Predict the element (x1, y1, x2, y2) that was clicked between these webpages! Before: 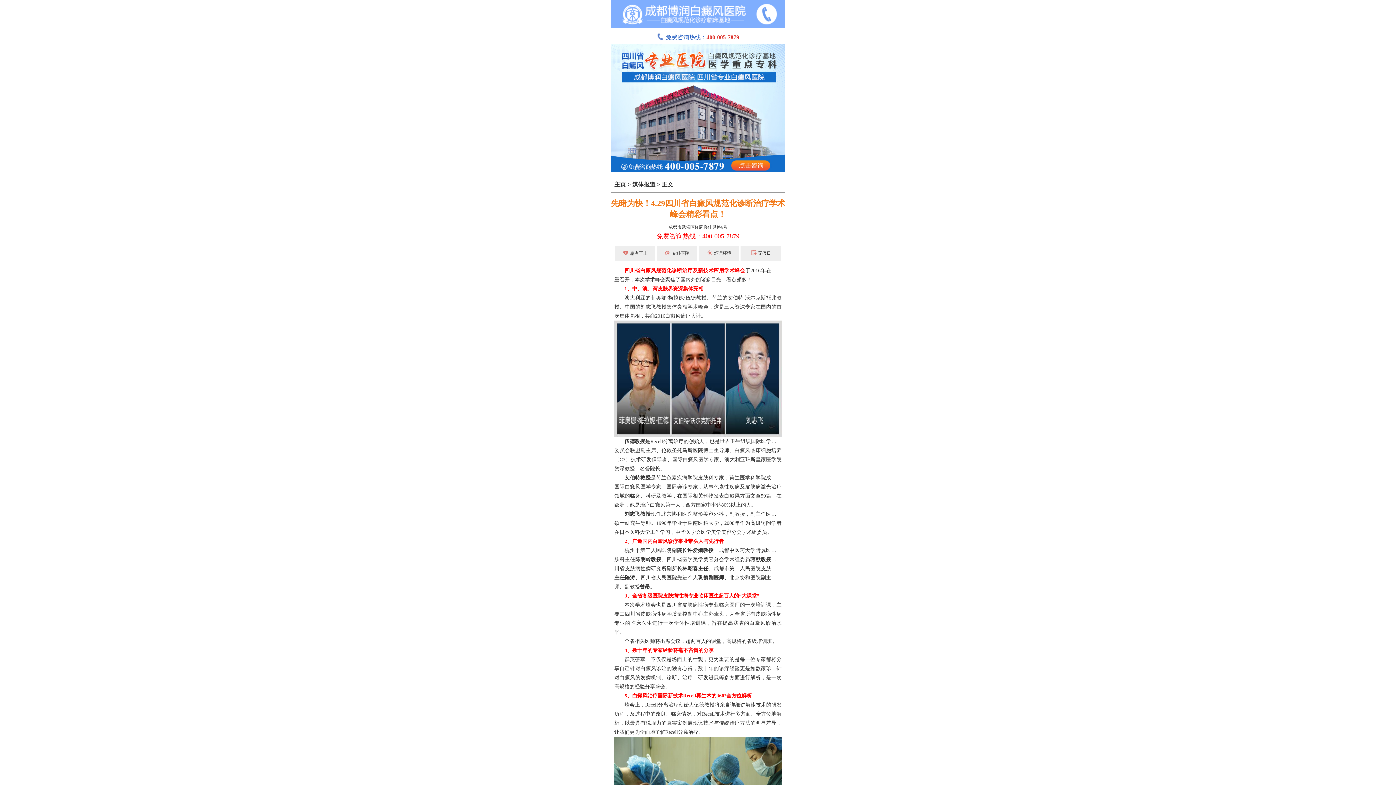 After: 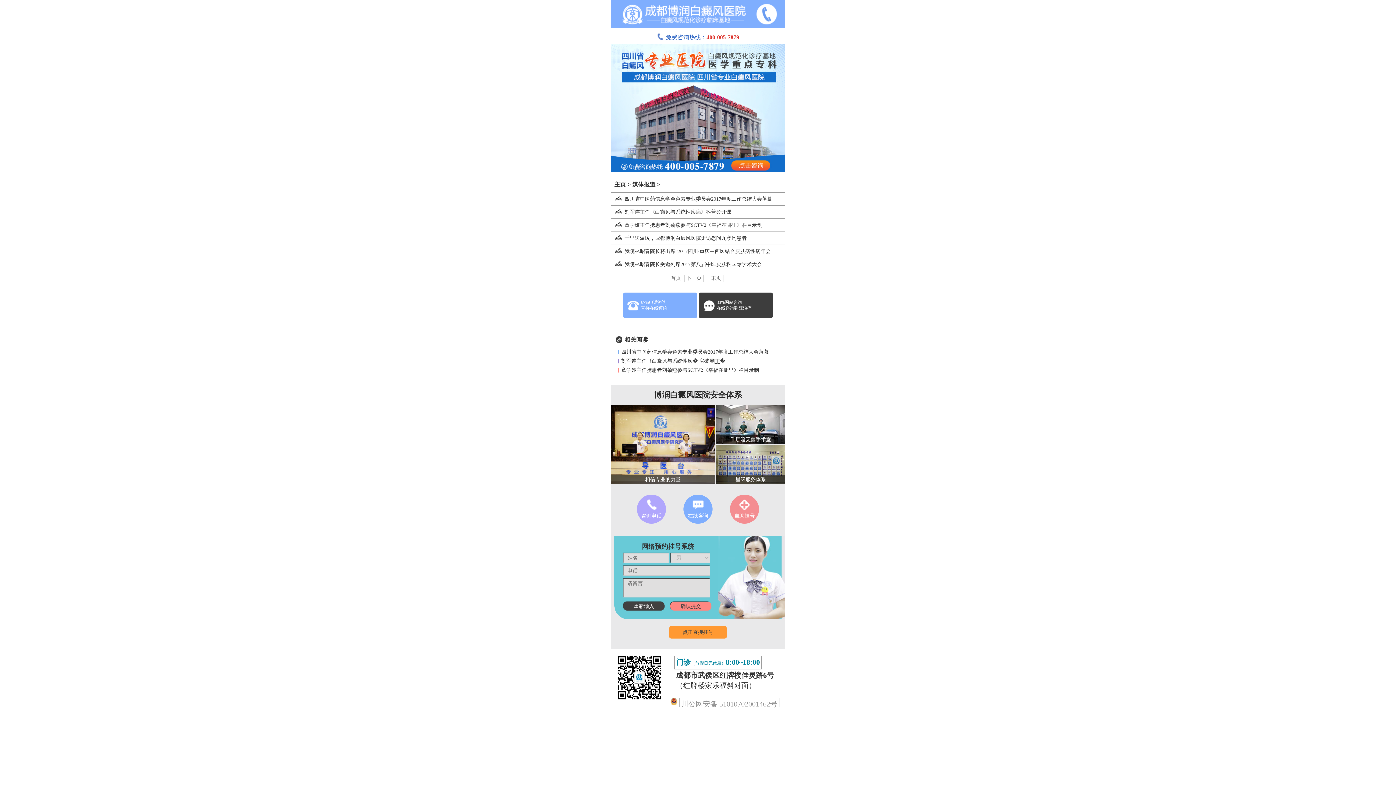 Action: label: 媒体报道 bbox: (632, 181, 655, 187)